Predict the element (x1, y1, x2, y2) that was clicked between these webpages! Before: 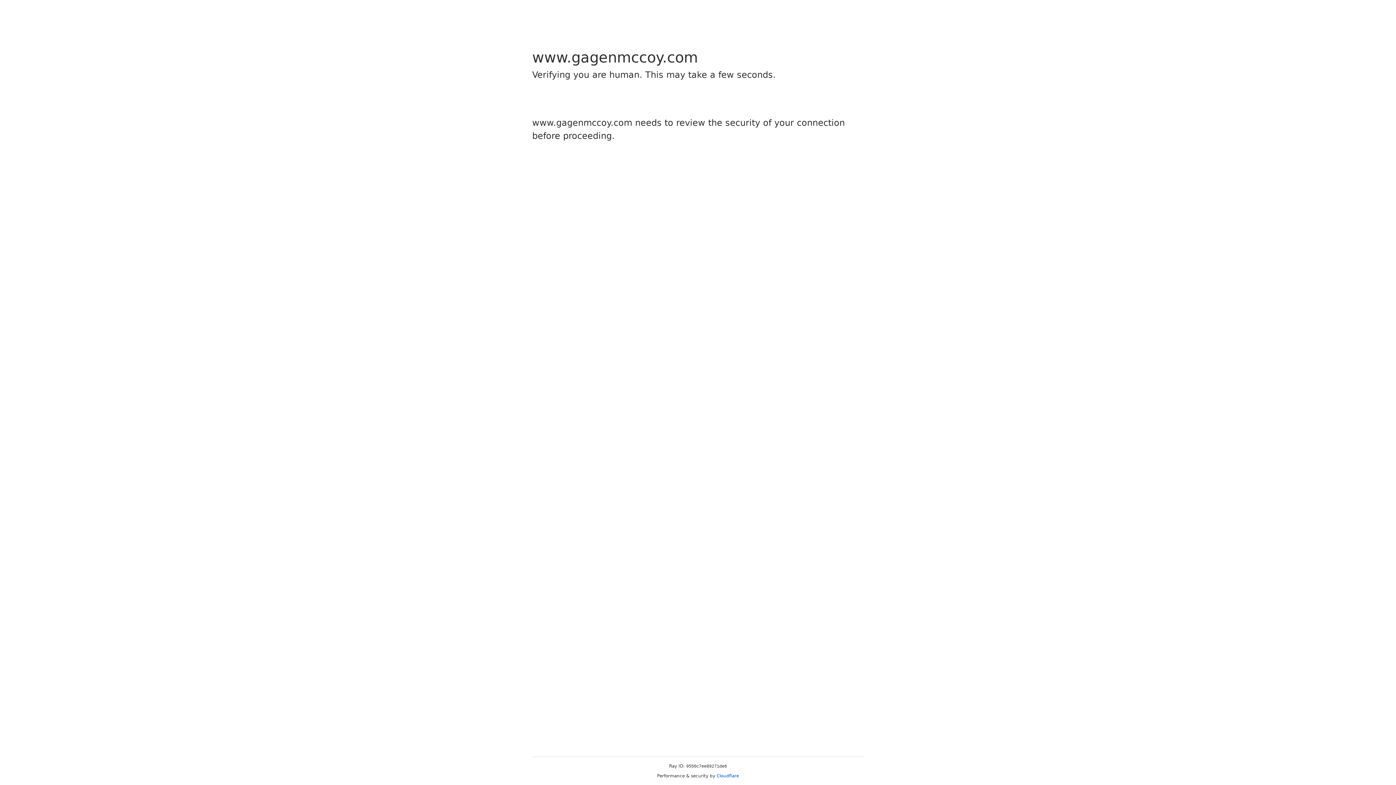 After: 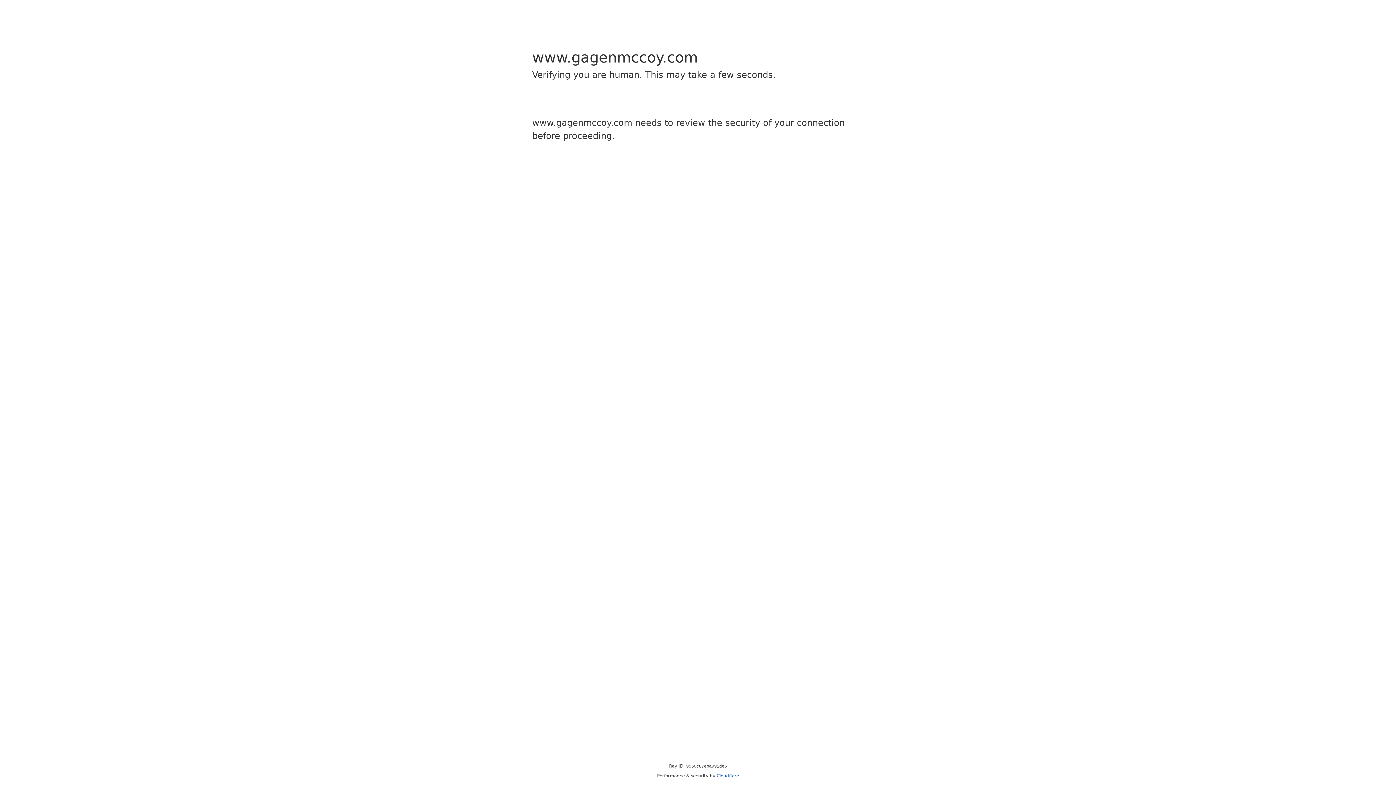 Action: label: Cloudflare bbox: (716, 773, 739, 778)